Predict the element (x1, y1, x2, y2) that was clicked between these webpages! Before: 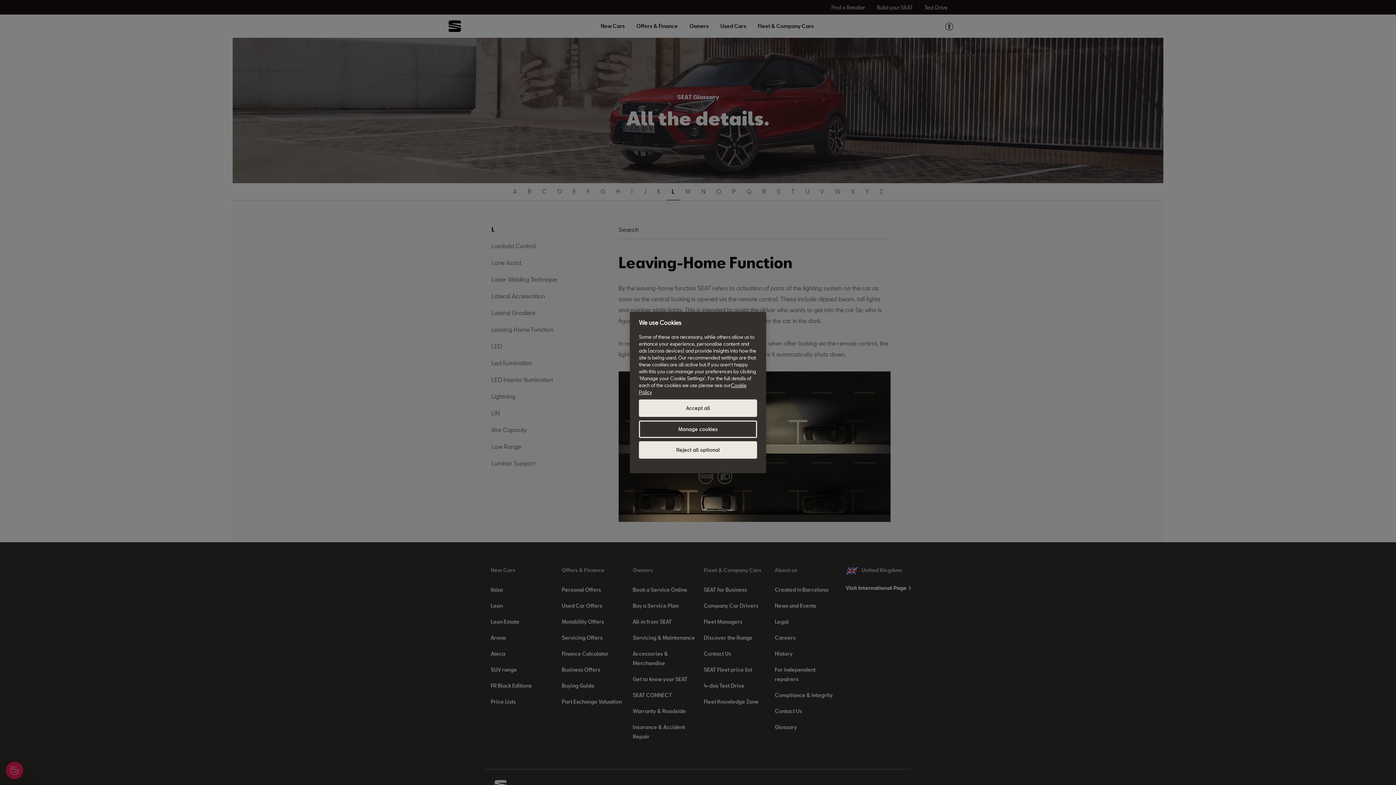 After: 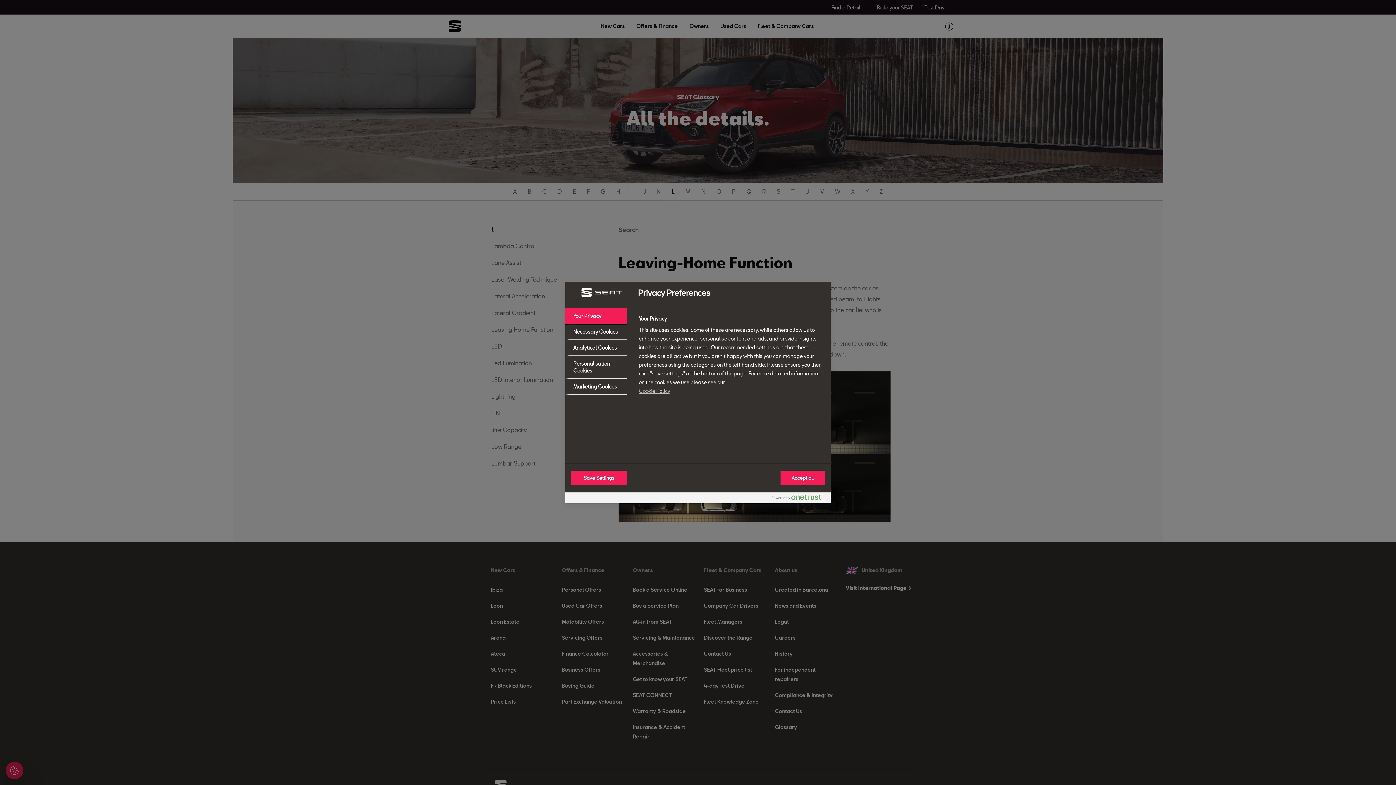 Action: bbox: (639, 420, 757, 438) label: Manage cookies